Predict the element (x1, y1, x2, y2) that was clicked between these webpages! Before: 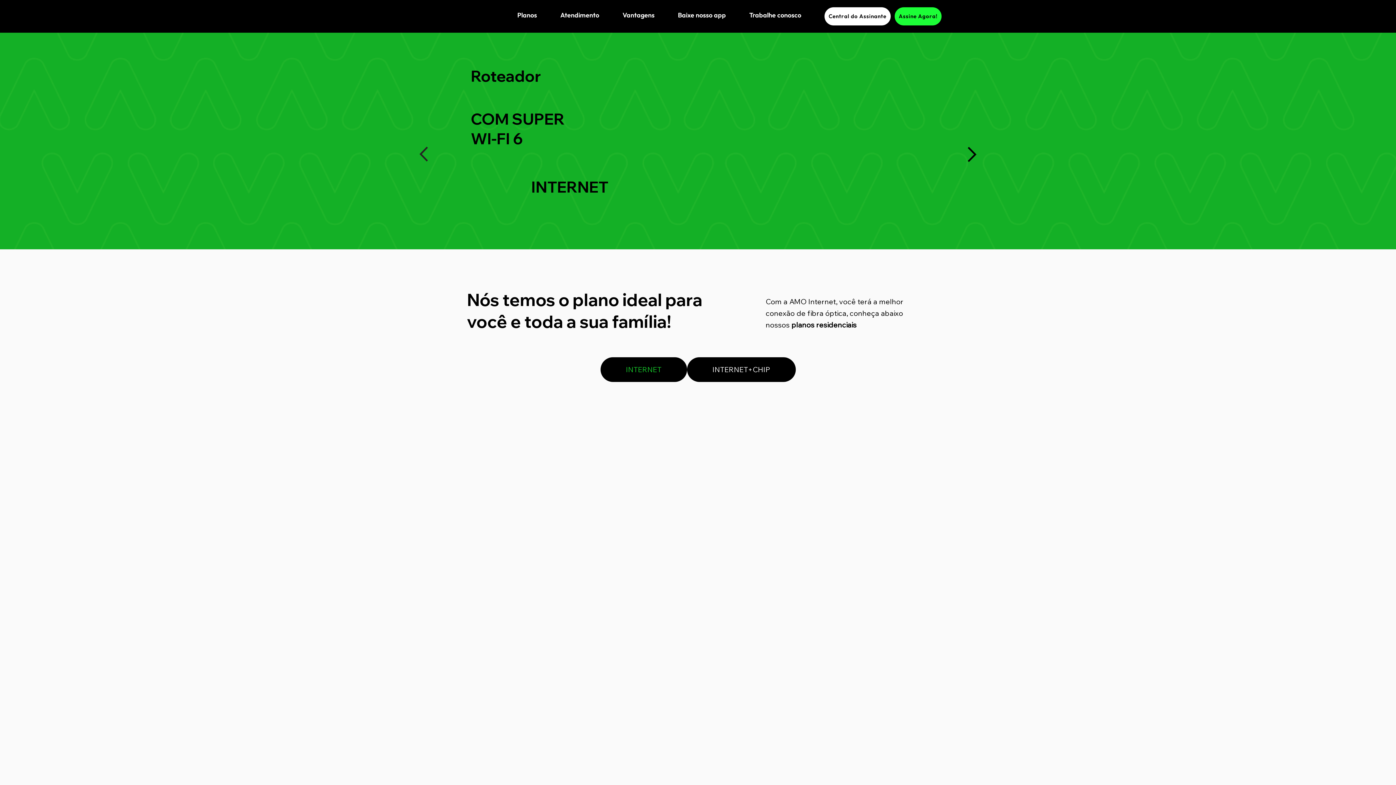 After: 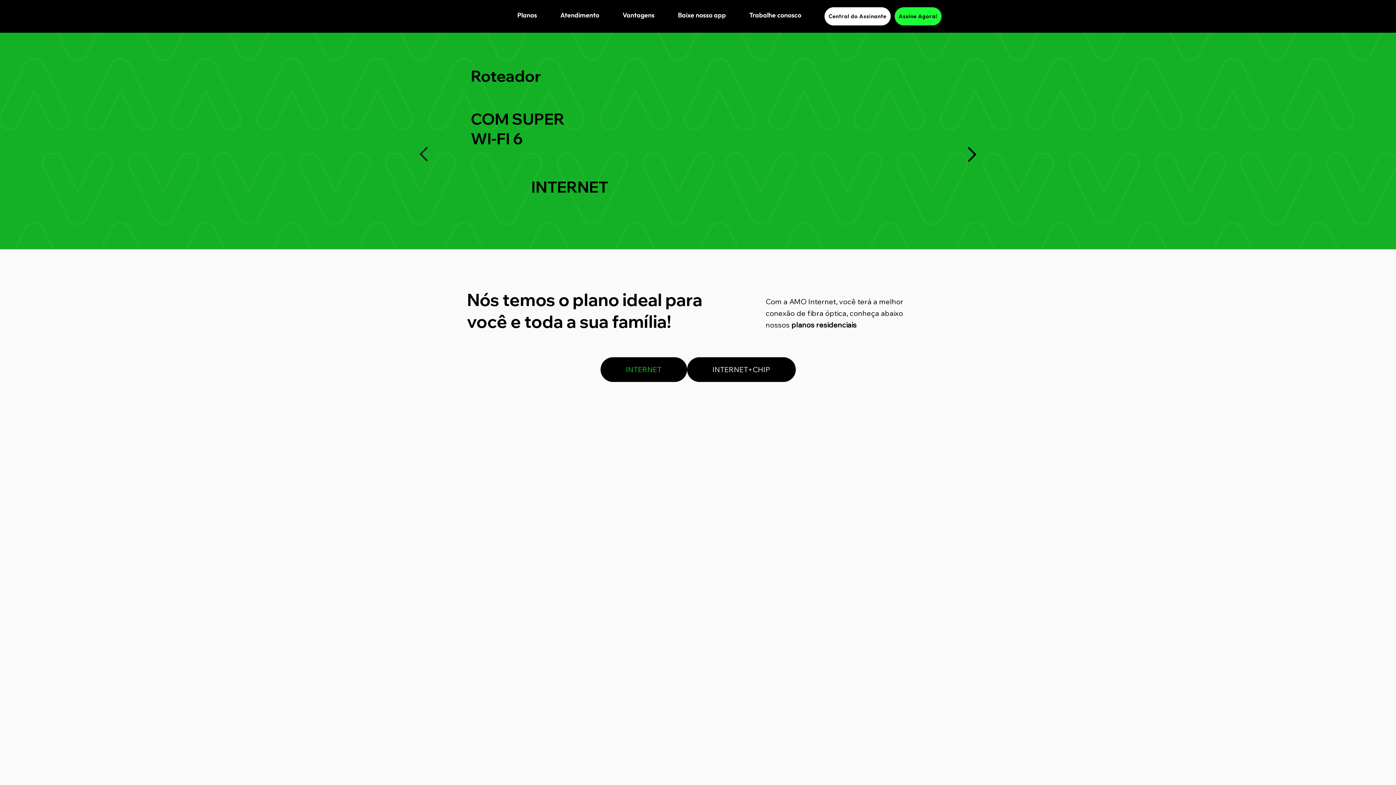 Action: bbox: (745, 7, 819, 22) label: Trabalhe conosco